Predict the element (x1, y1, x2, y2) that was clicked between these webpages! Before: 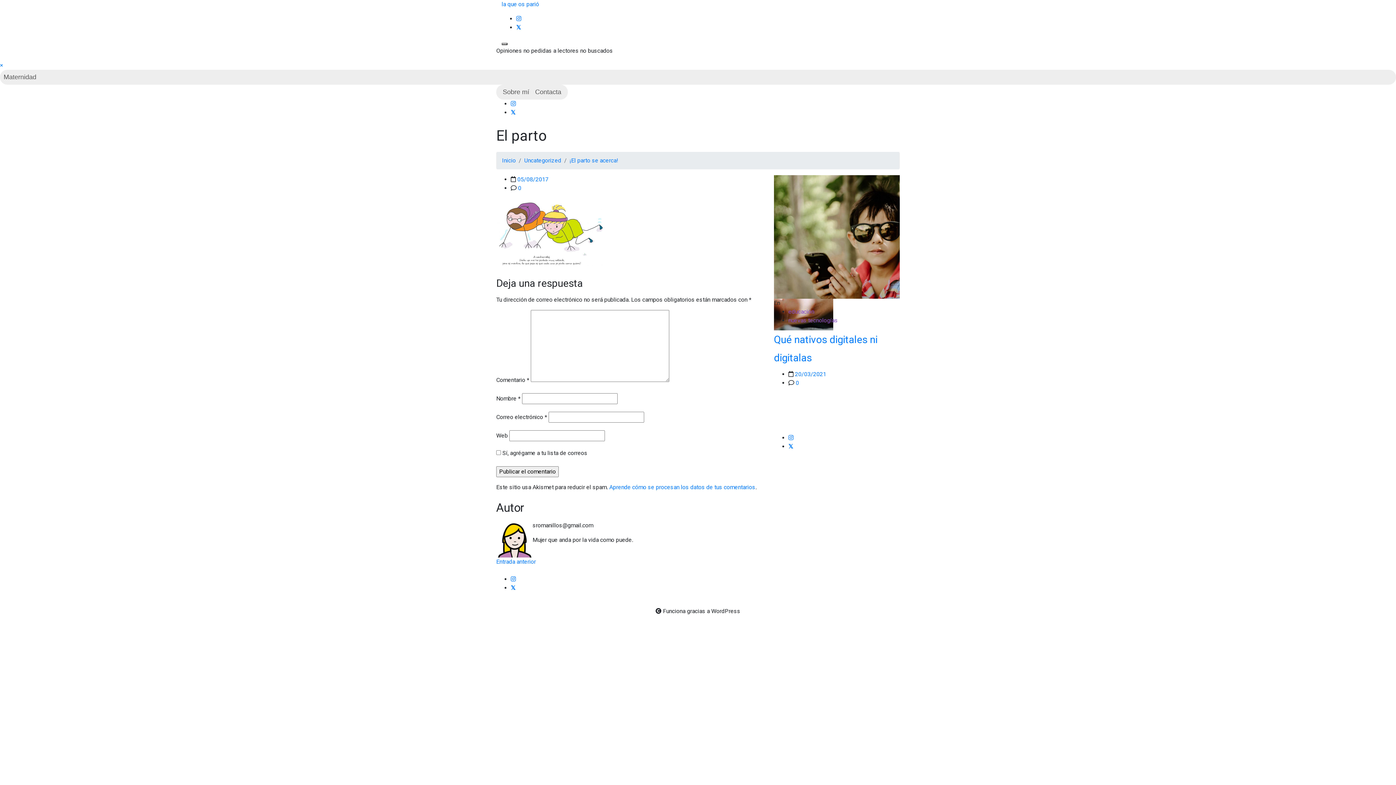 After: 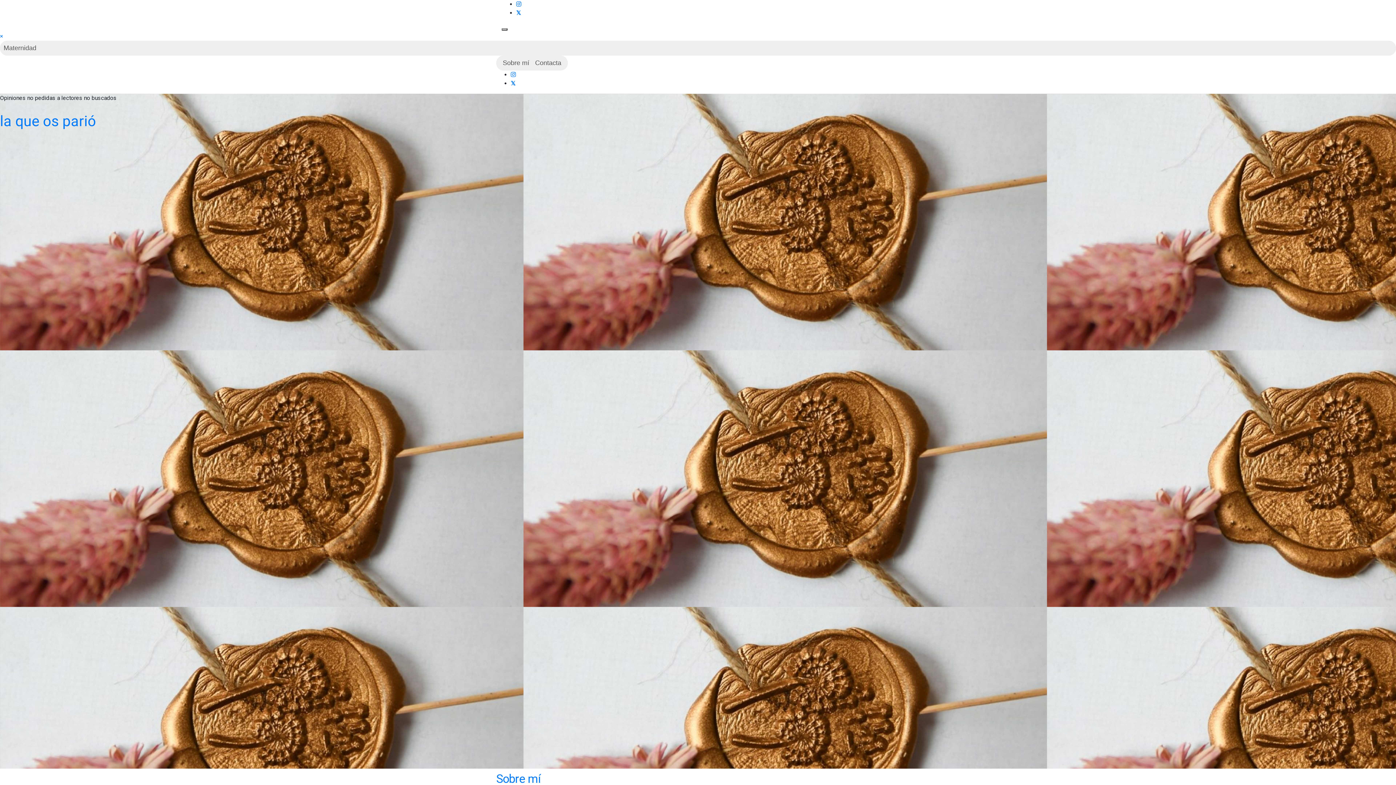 Action: bbox: (501, 0, 539, 7) label: la que os parió